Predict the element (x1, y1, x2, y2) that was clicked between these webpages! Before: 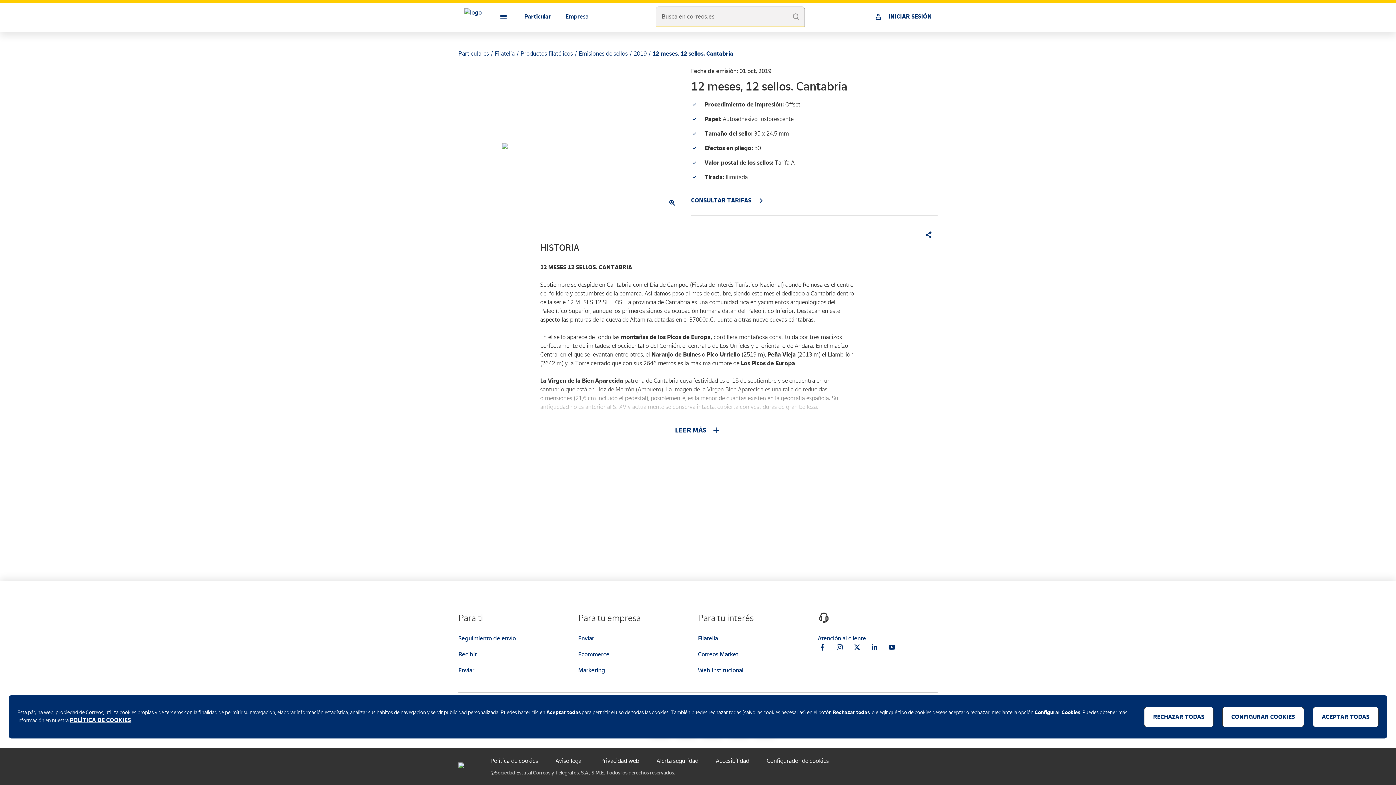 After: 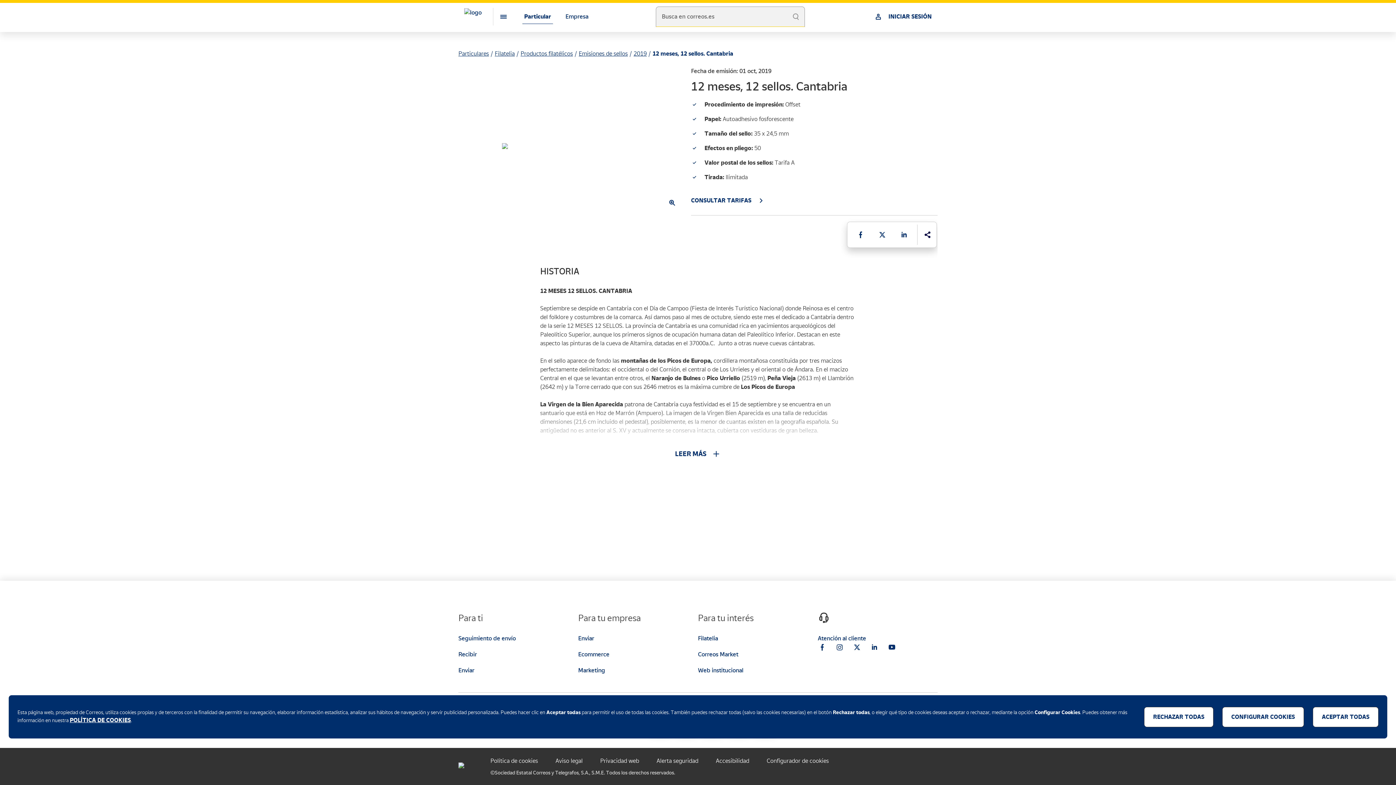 Action: bbox: (918, 224, 933, 245) label: Compartir